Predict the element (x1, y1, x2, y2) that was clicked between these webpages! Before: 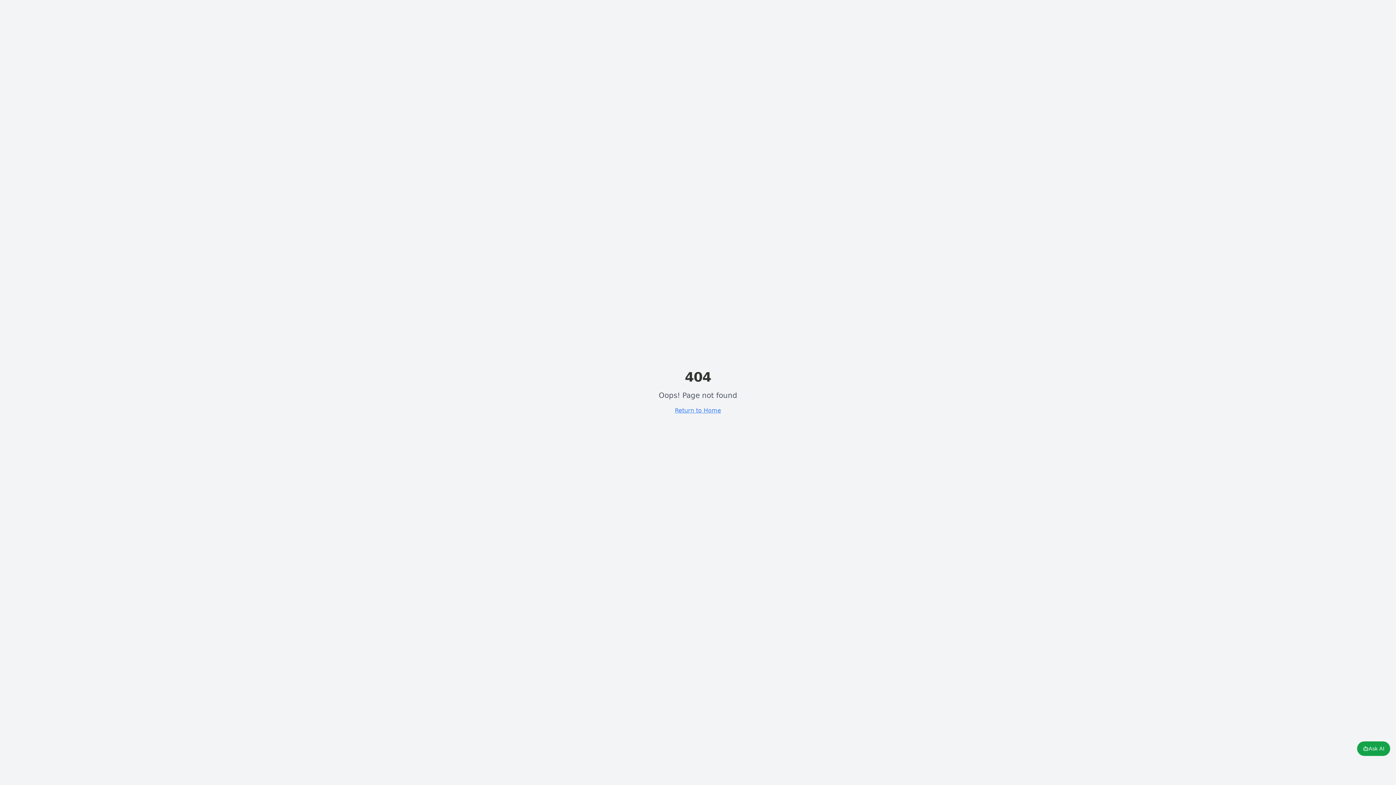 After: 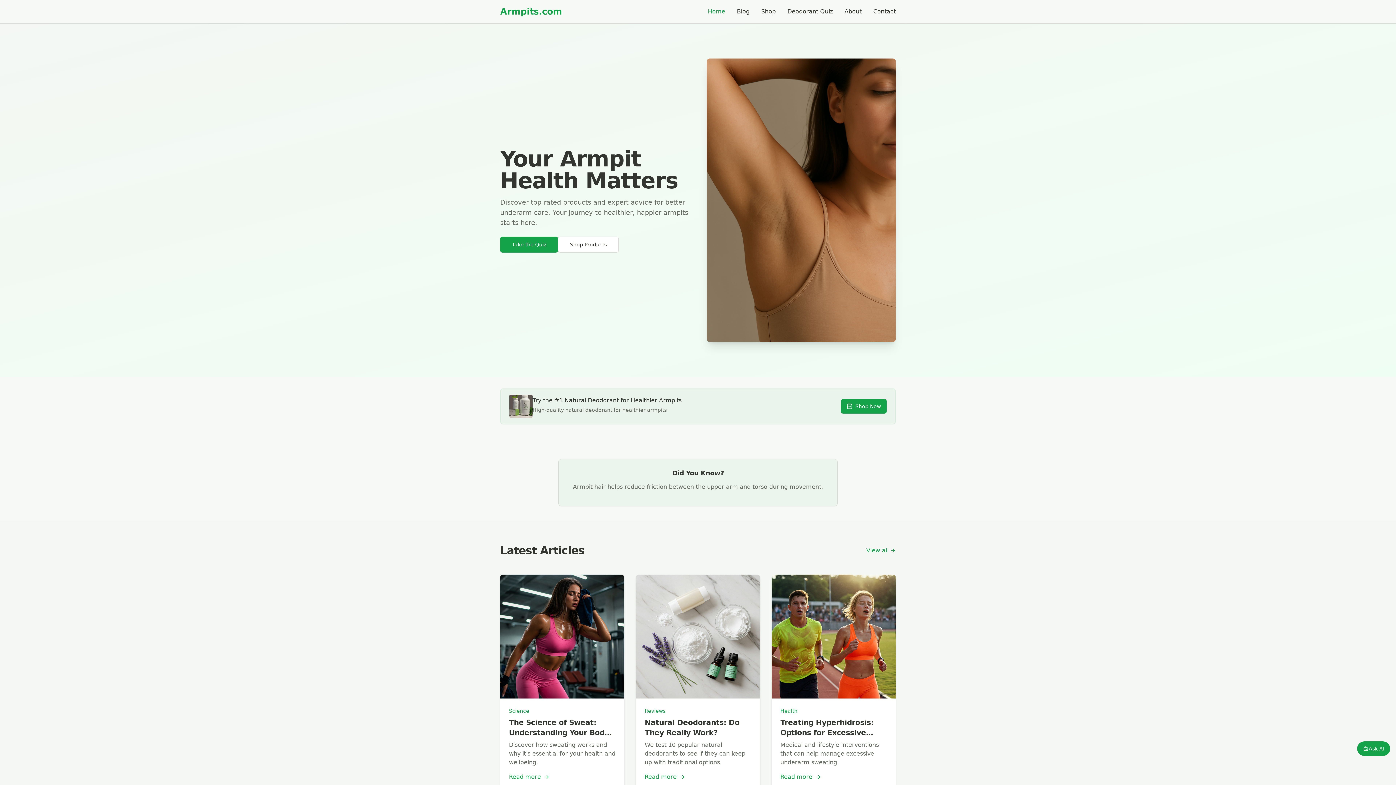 Action: bbox: (675, 407, 721, 414) label: Return to Home